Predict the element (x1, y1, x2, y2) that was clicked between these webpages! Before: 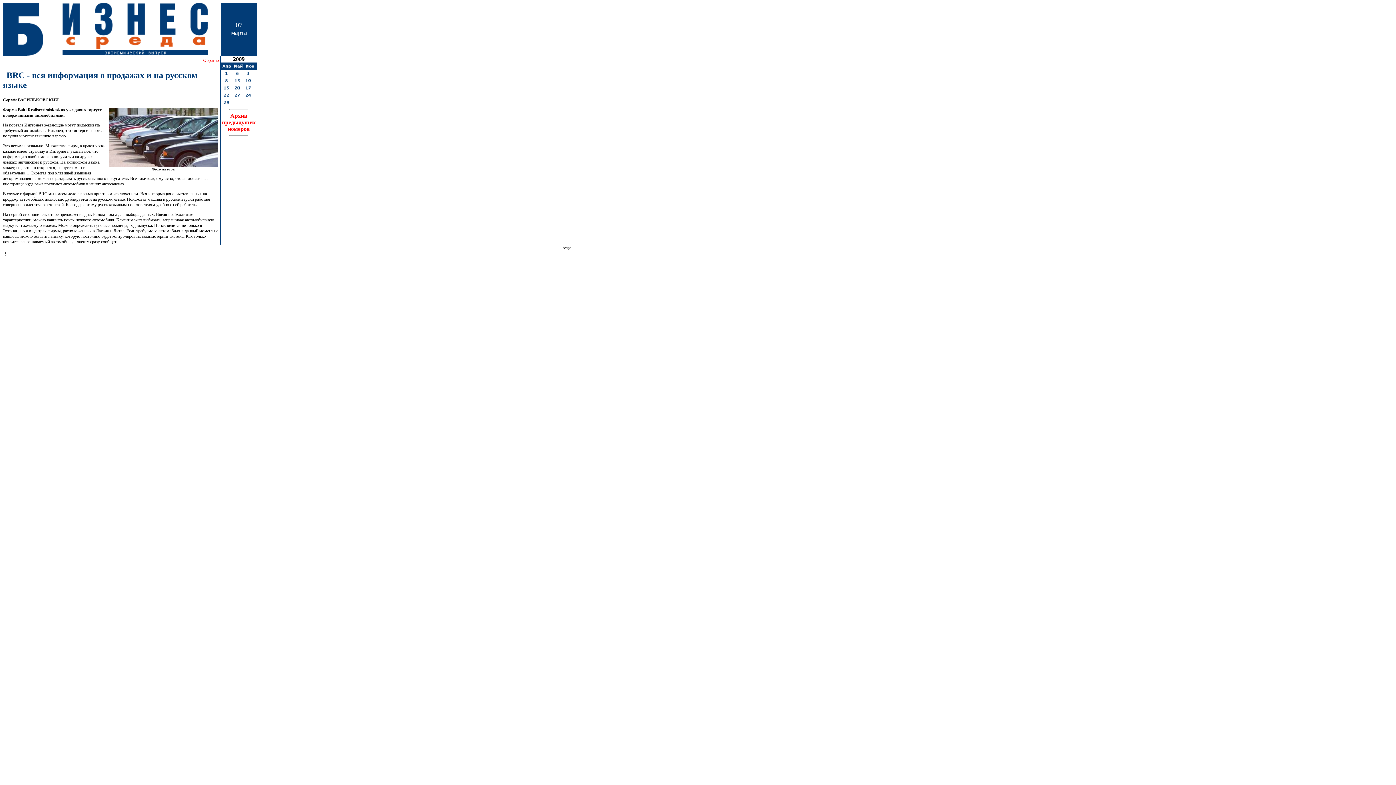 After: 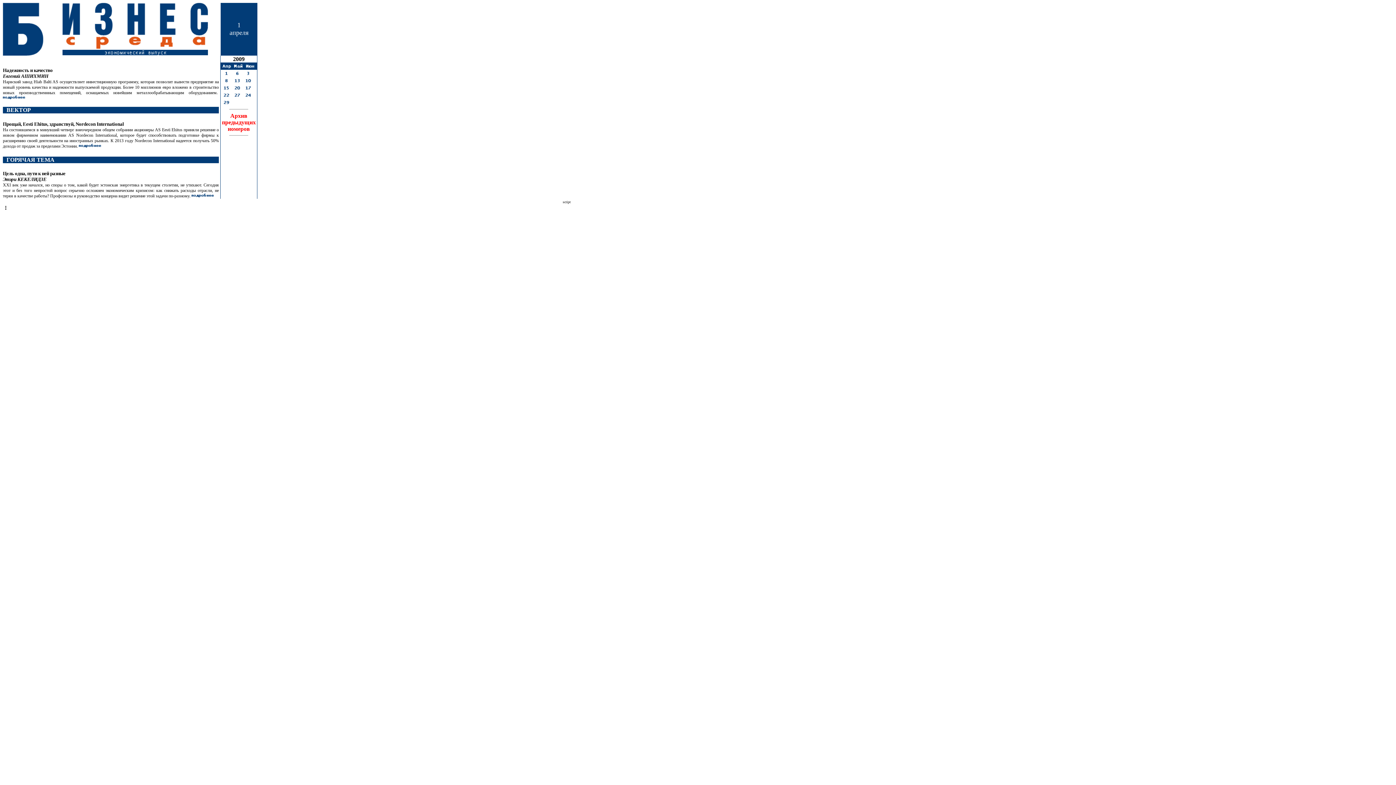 Action: bbox: (220, 72, 231, 78)